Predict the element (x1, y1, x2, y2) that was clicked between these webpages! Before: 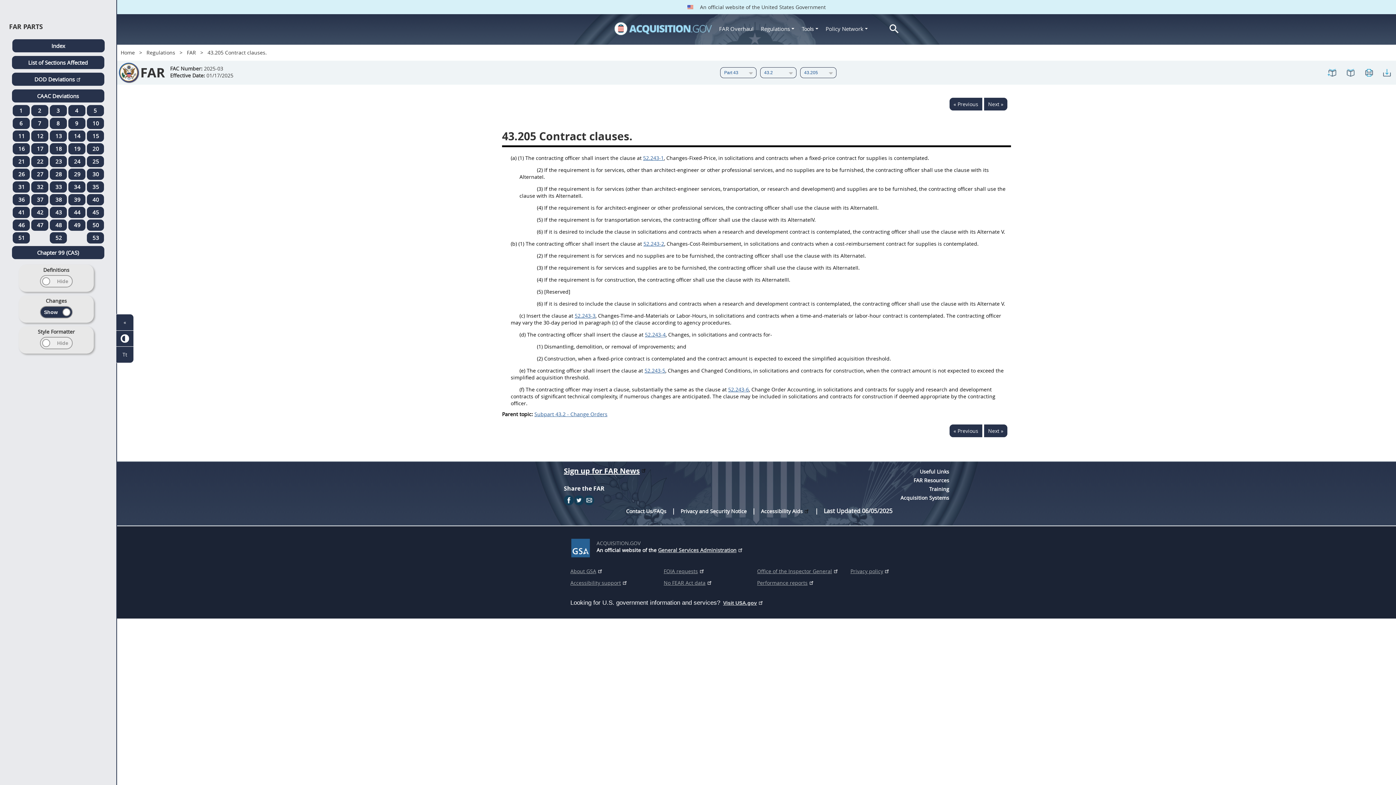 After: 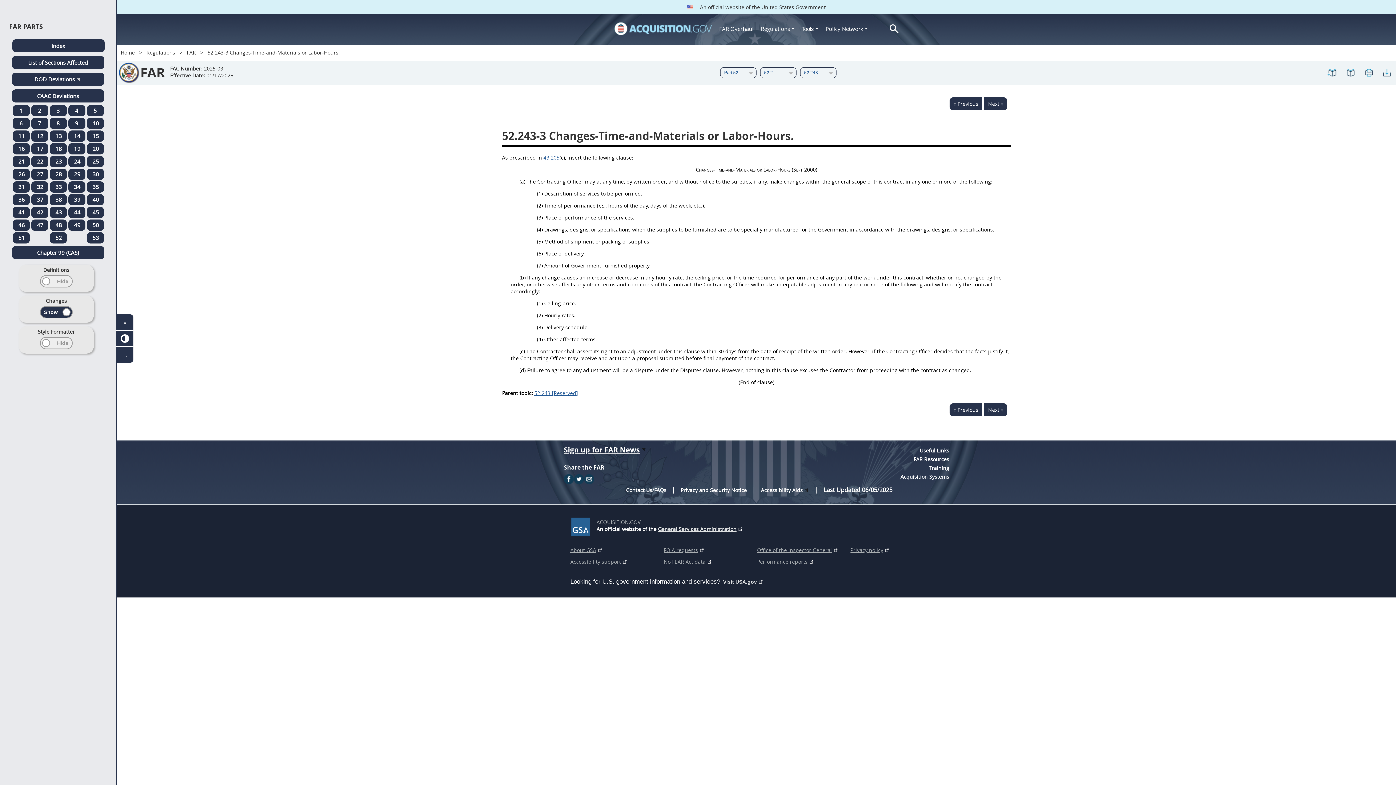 Action: label: 52.243-3. Link 2 bbox: (574, 312, 595, 319)